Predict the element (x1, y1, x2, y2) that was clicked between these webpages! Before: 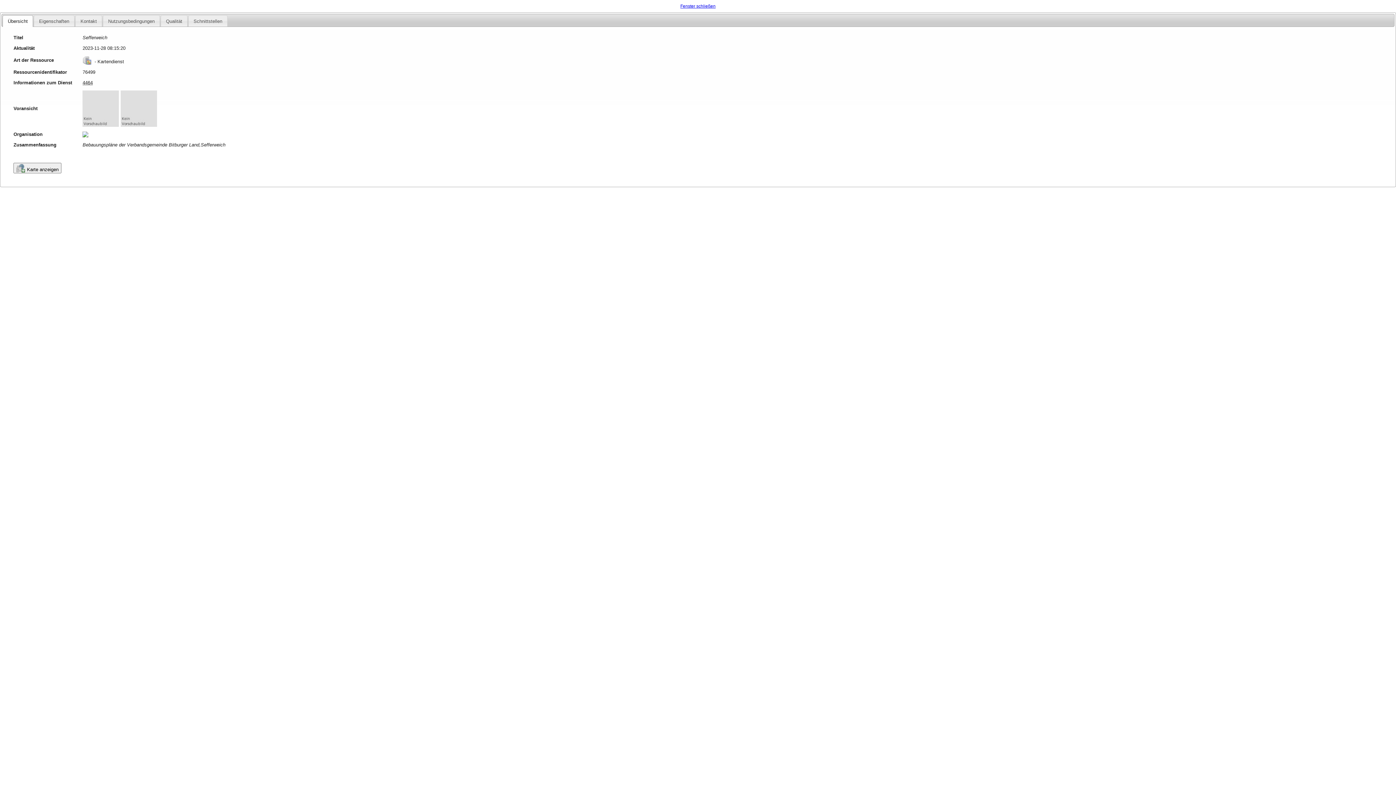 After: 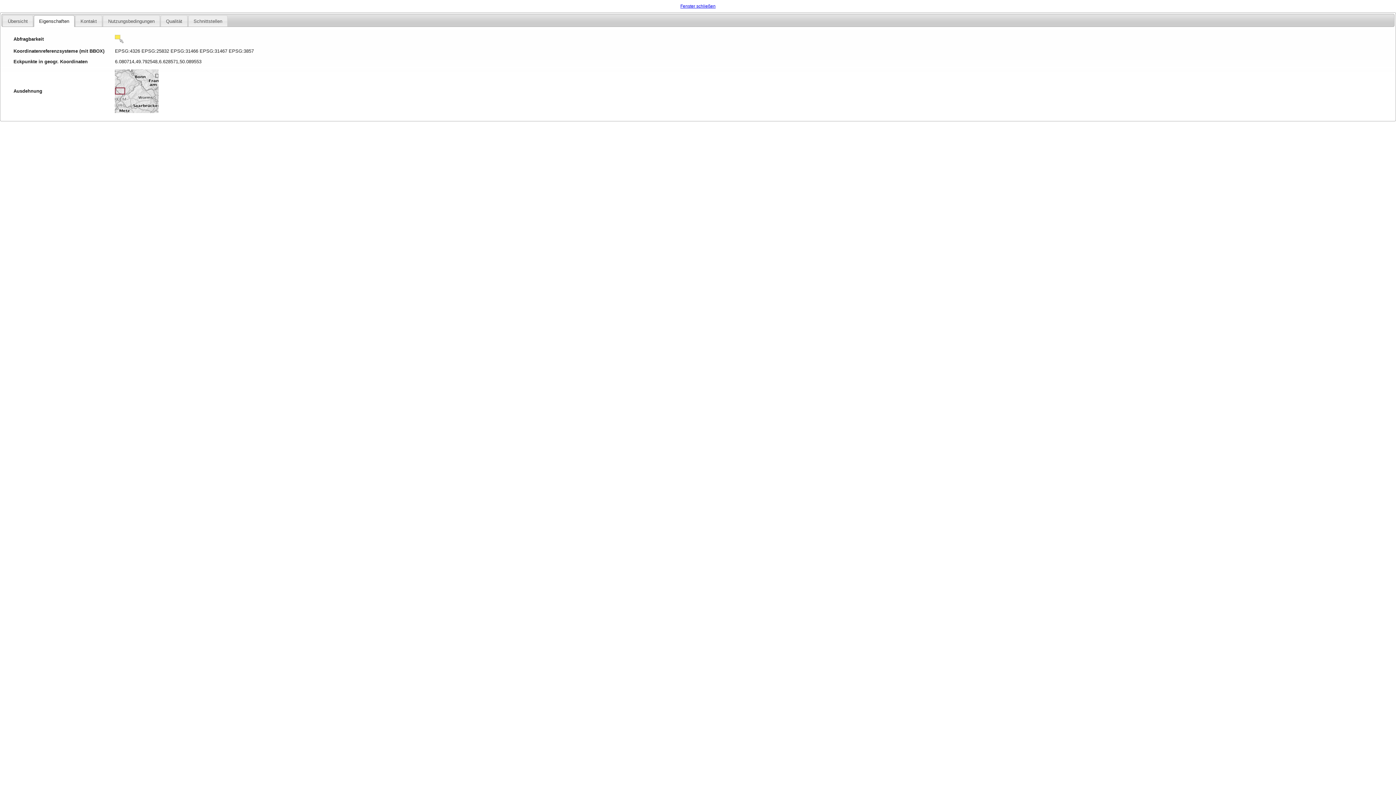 Action: bbox: (34, 15, 74, 26) label: Eigenschaften